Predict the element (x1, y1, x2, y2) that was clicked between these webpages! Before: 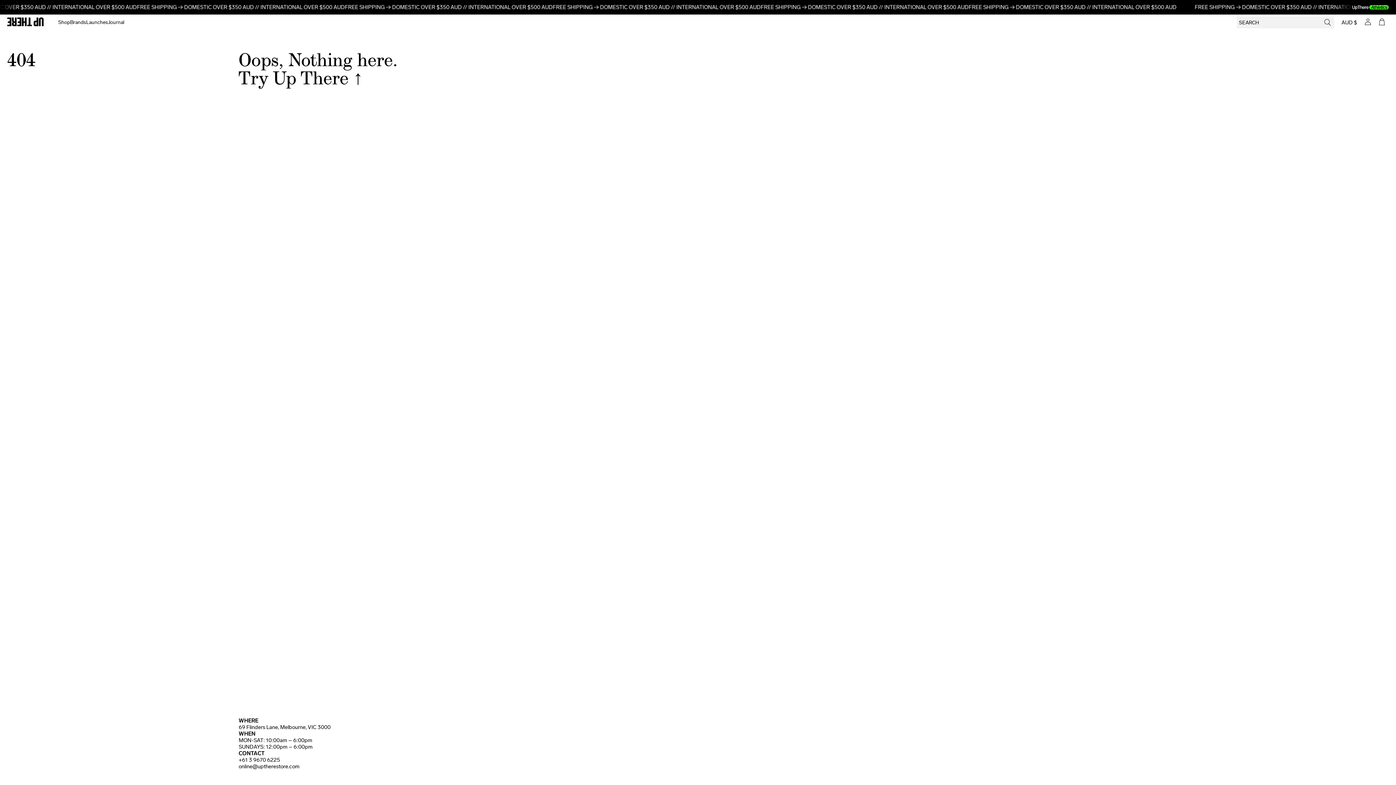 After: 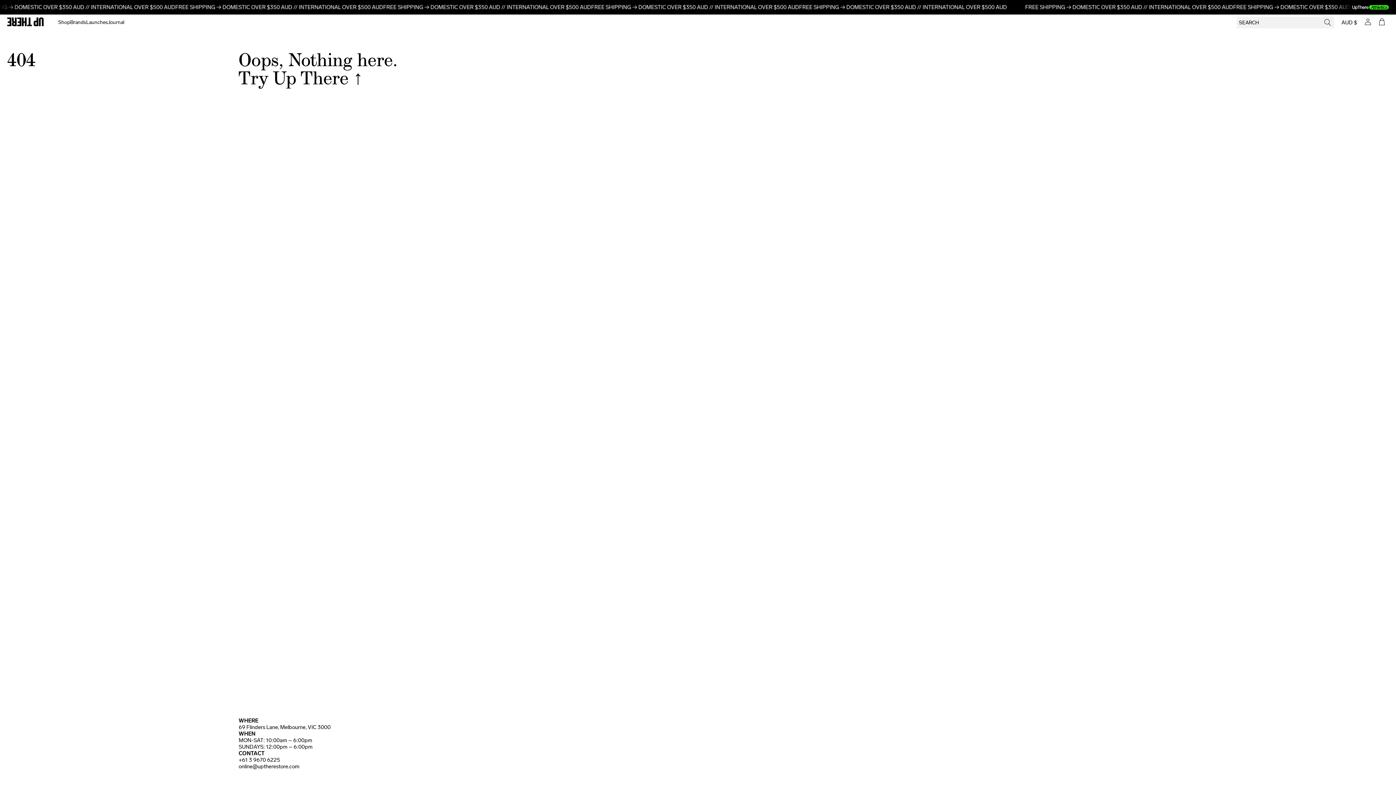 Action: label: online@uptherestore.com bbox: (238, 763, 299, 770)